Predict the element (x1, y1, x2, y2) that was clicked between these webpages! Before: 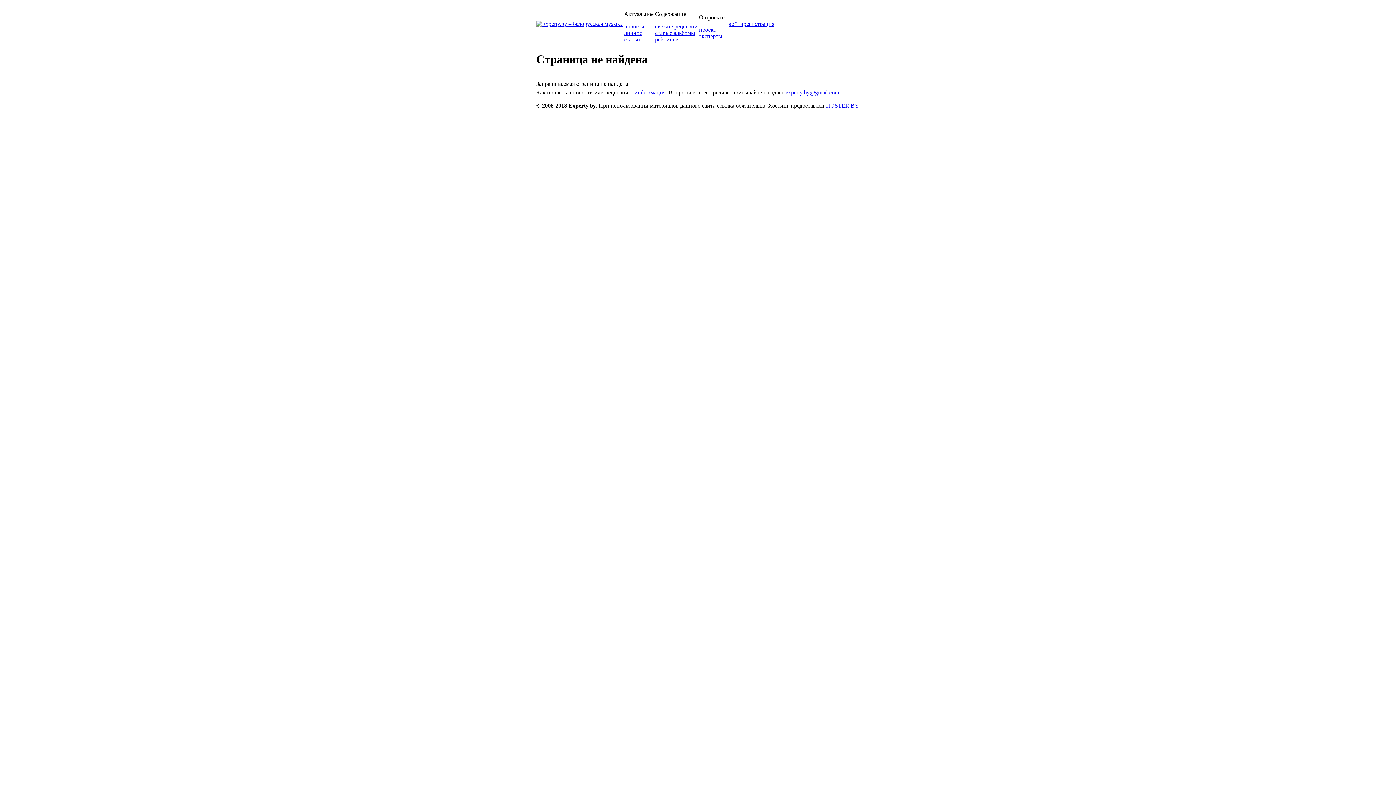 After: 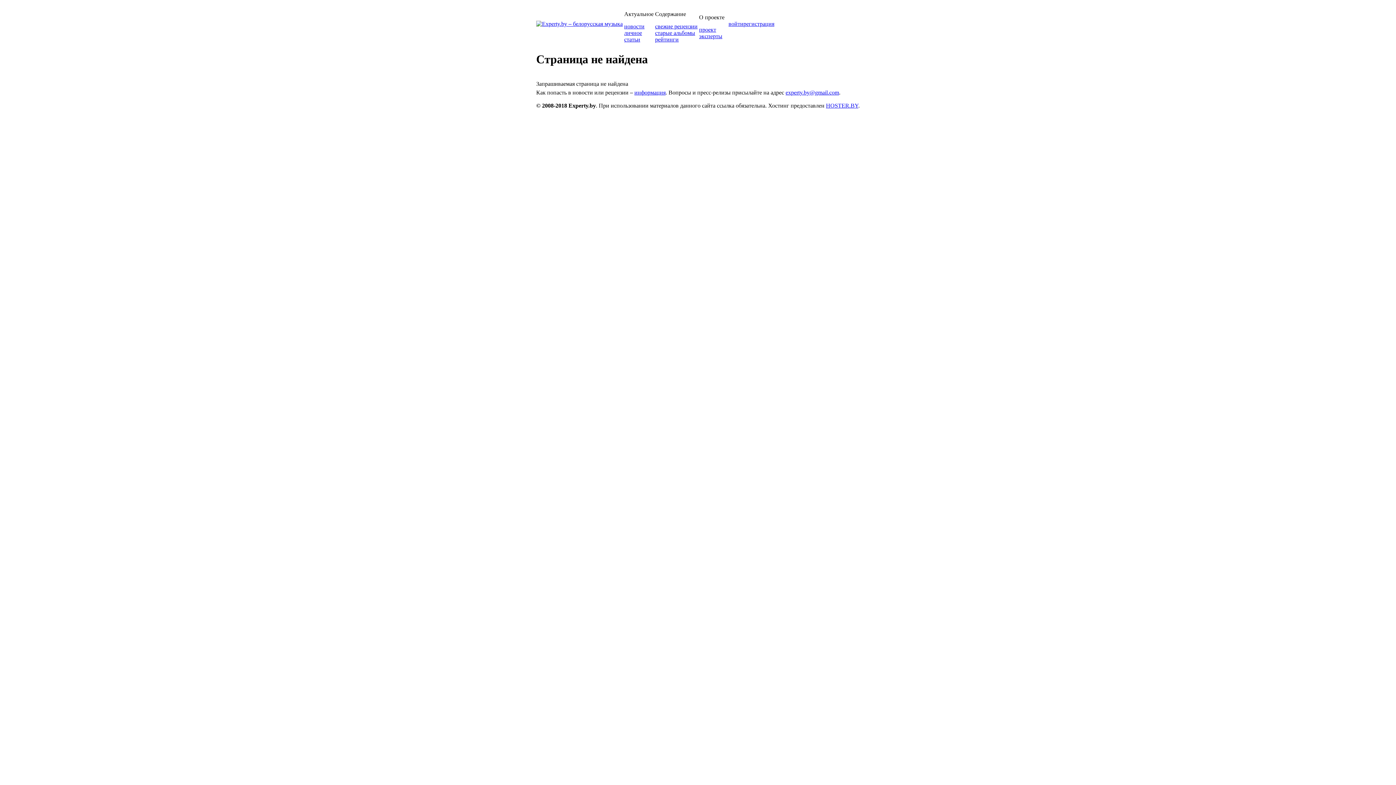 Action: label: свежие рецензии bbox: (655, 23, 697, 29)